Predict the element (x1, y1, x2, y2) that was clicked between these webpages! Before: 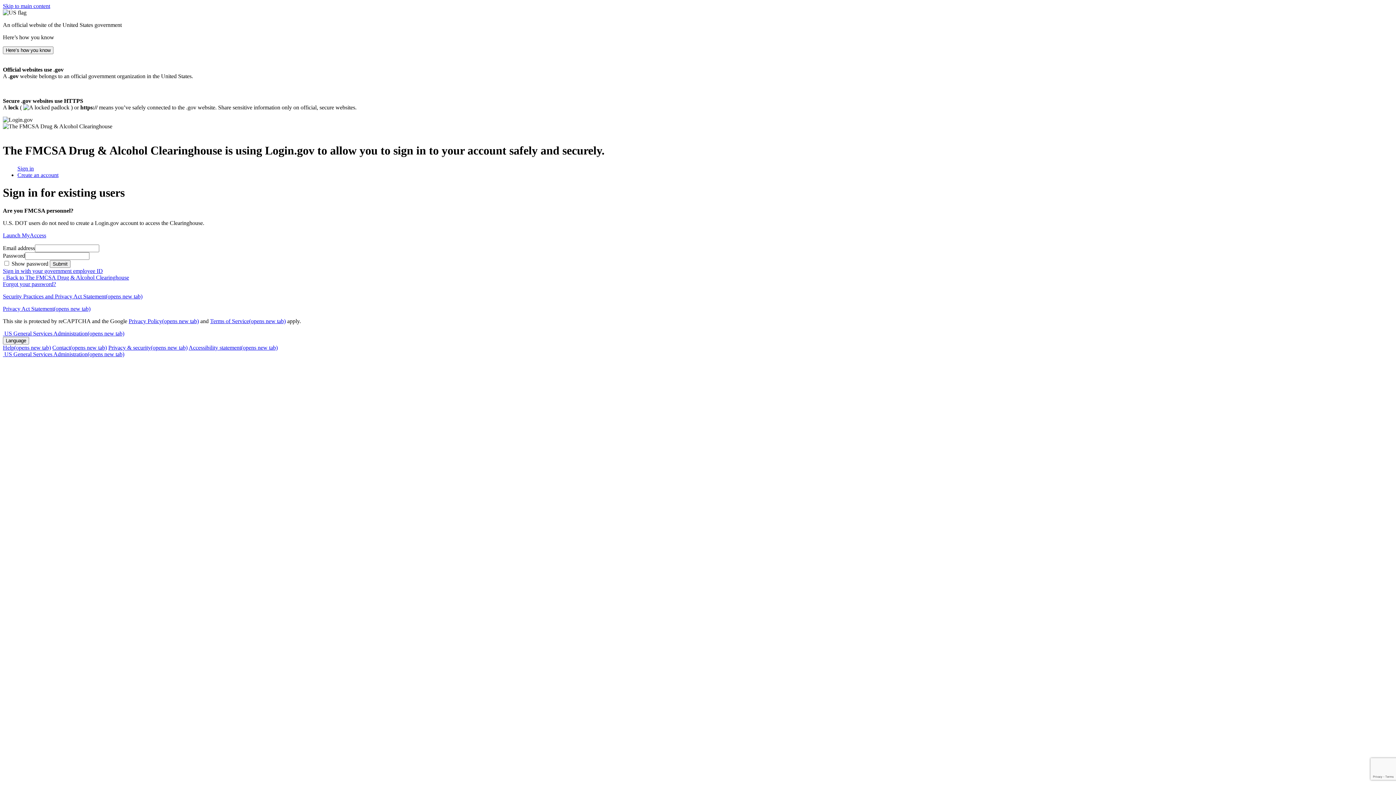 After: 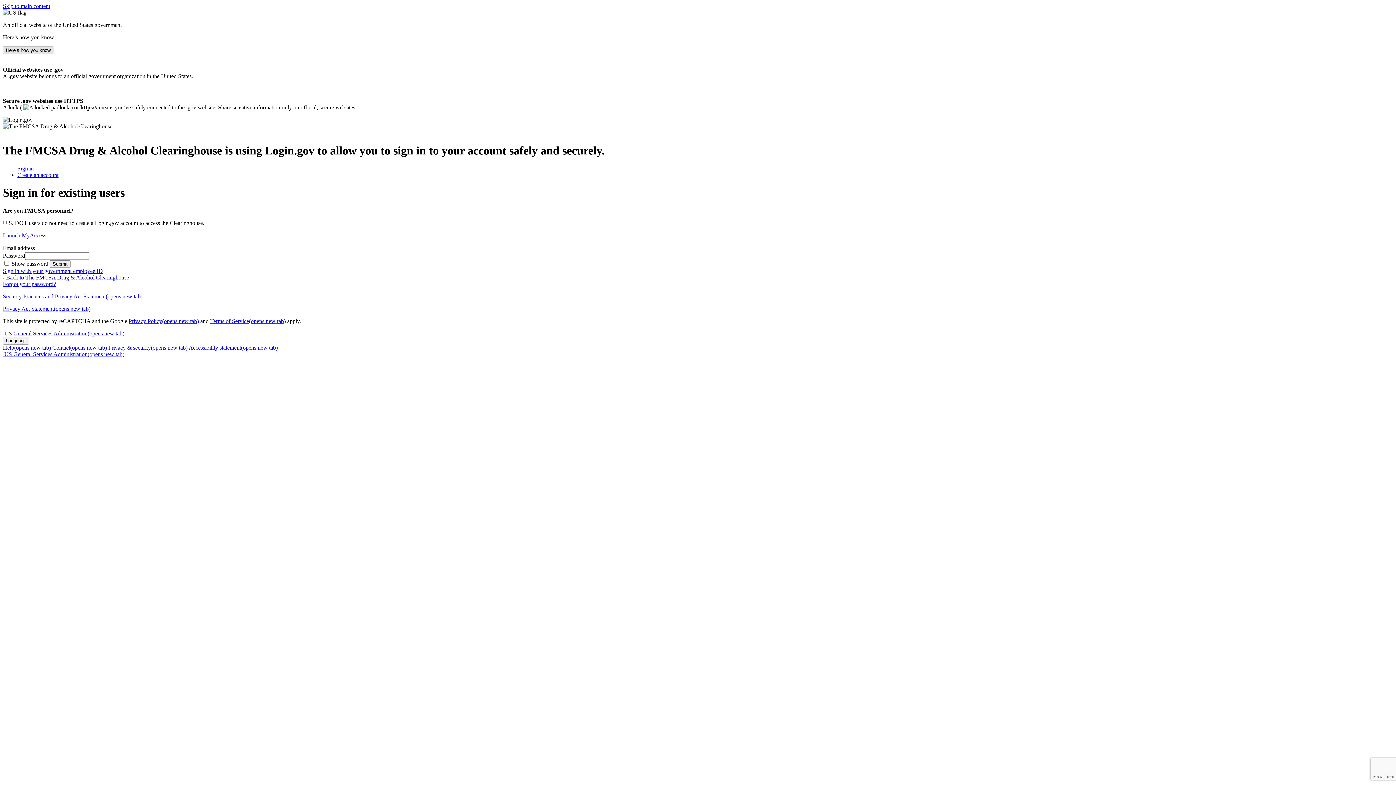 Action: bbox: (2, 46, 53, 54) label: Here’s how you know